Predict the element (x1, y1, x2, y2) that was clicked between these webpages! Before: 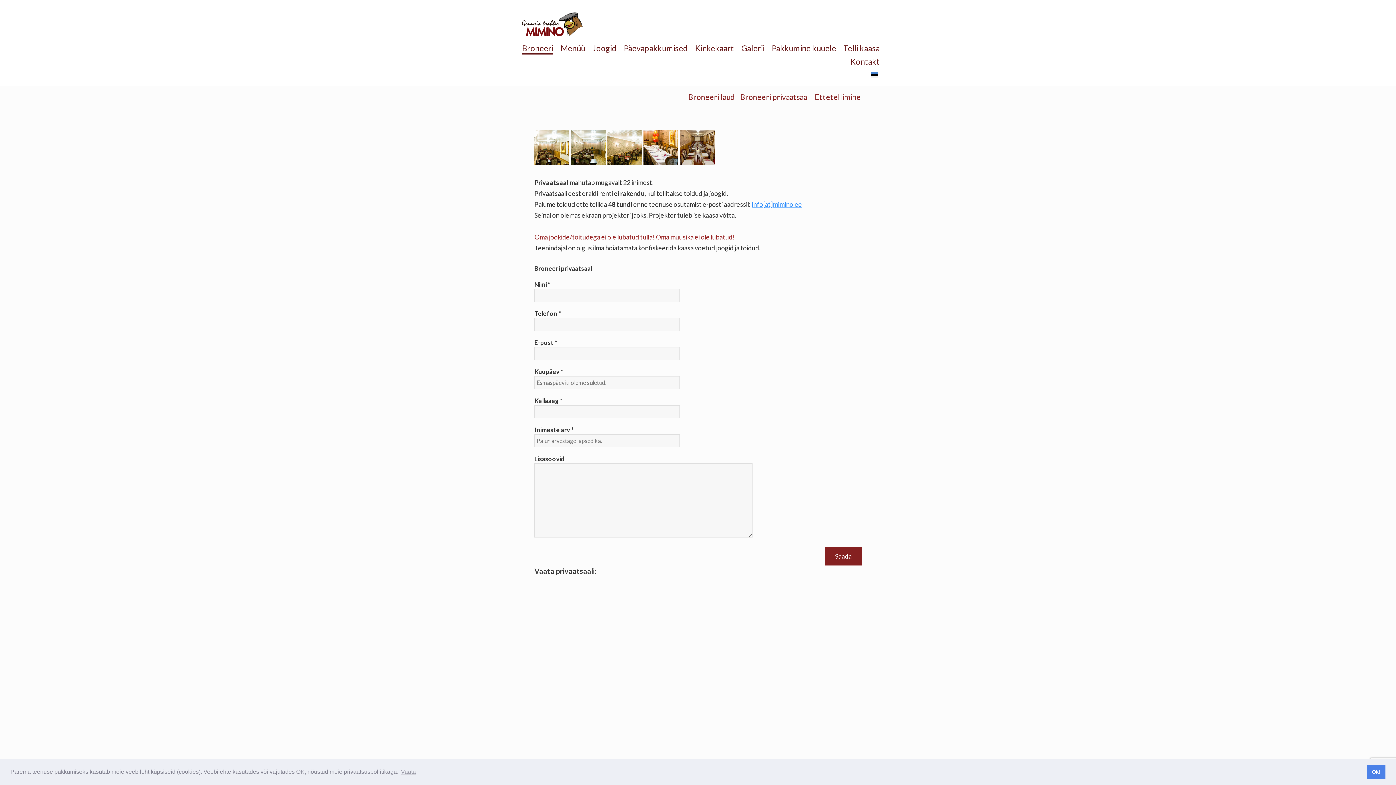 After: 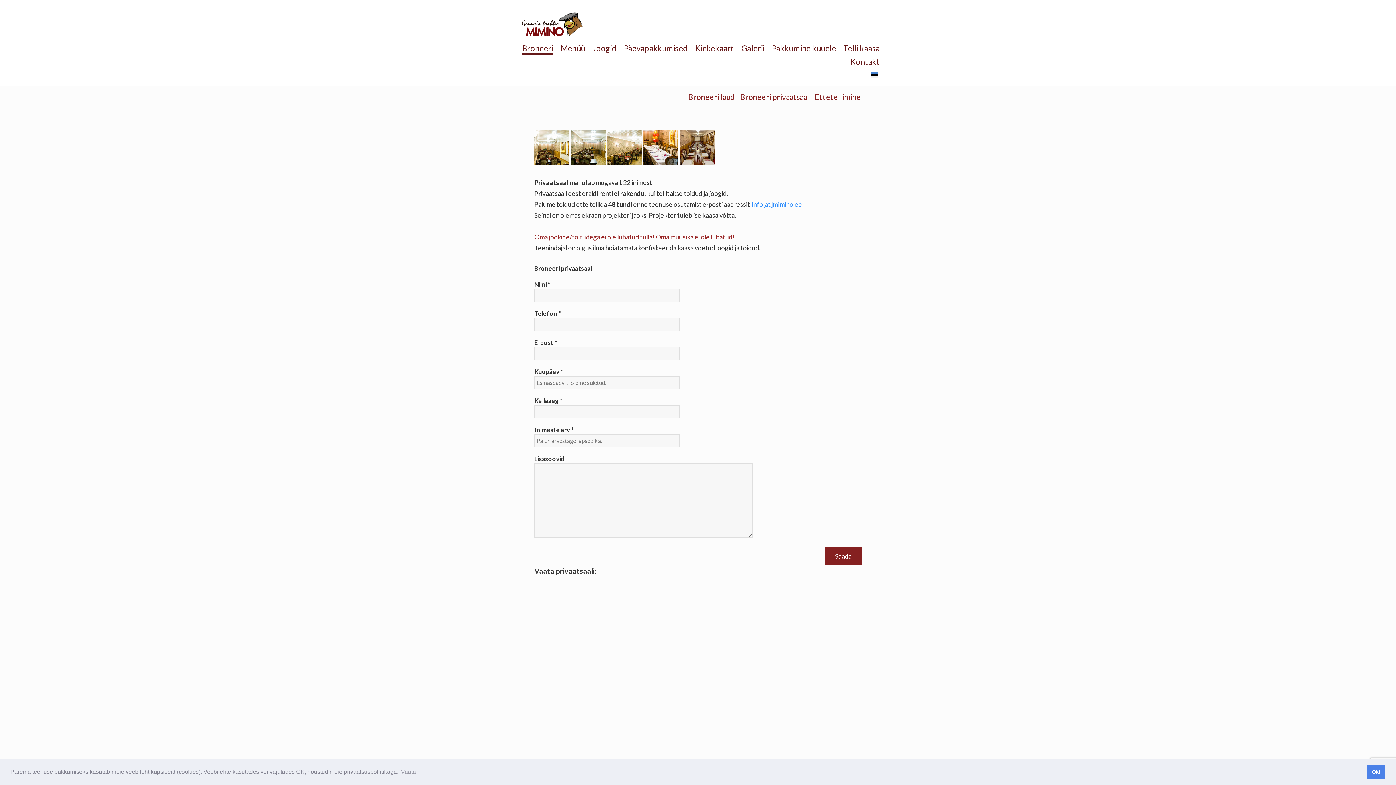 Action: bbox: (752, 200, 802, 208) label: info[at]mimino.ee